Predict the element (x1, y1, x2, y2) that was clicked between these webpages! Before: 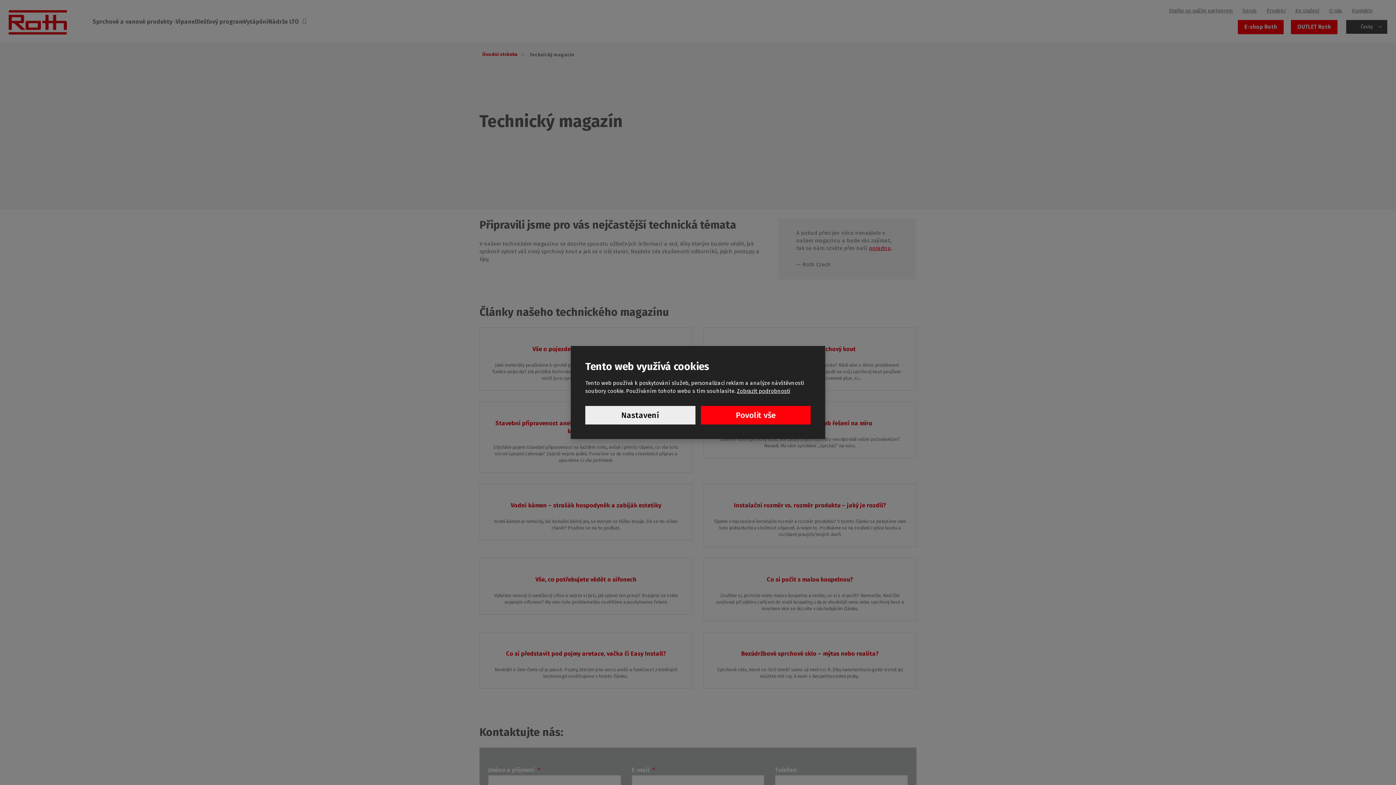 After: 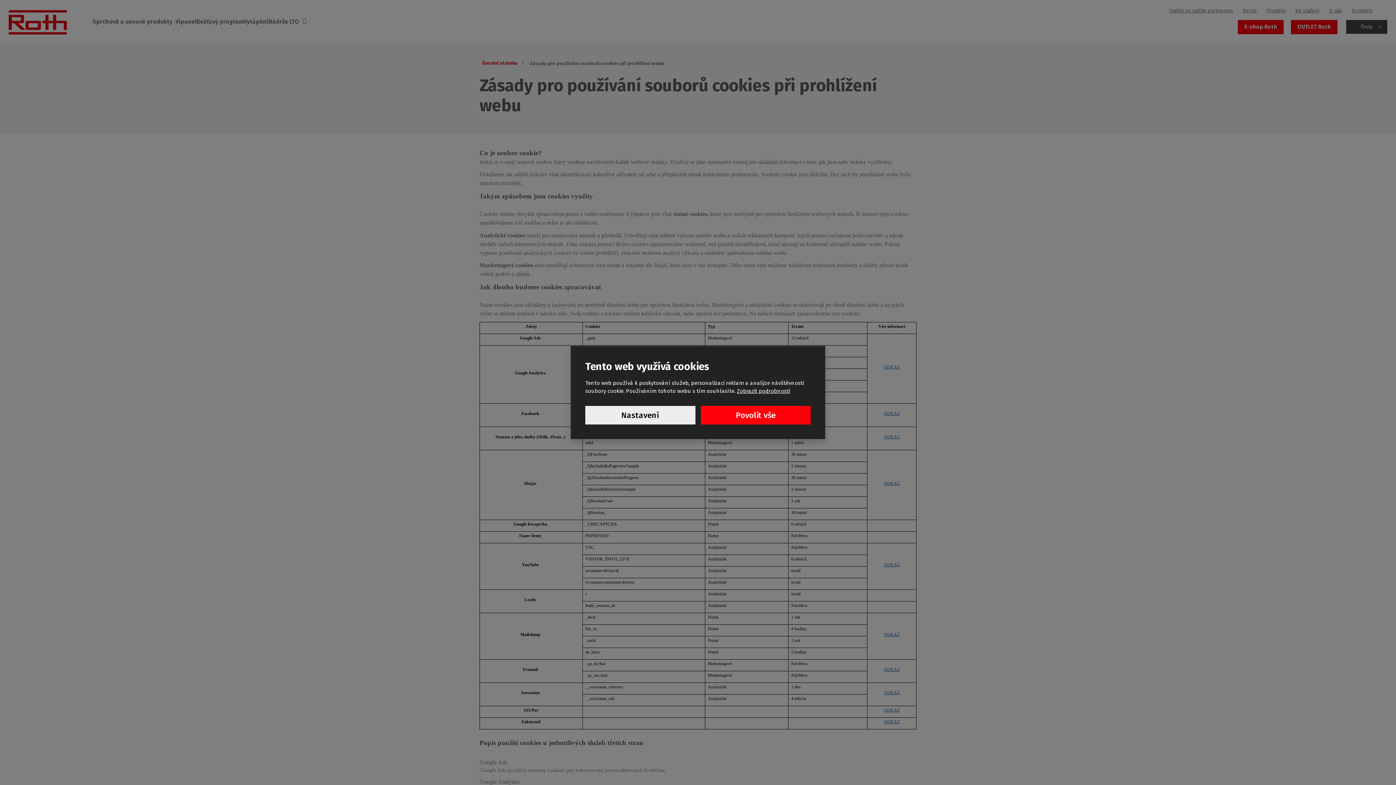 Action: label: Zobrazit podrobnosti bbox: (737, 388, 790, 394)